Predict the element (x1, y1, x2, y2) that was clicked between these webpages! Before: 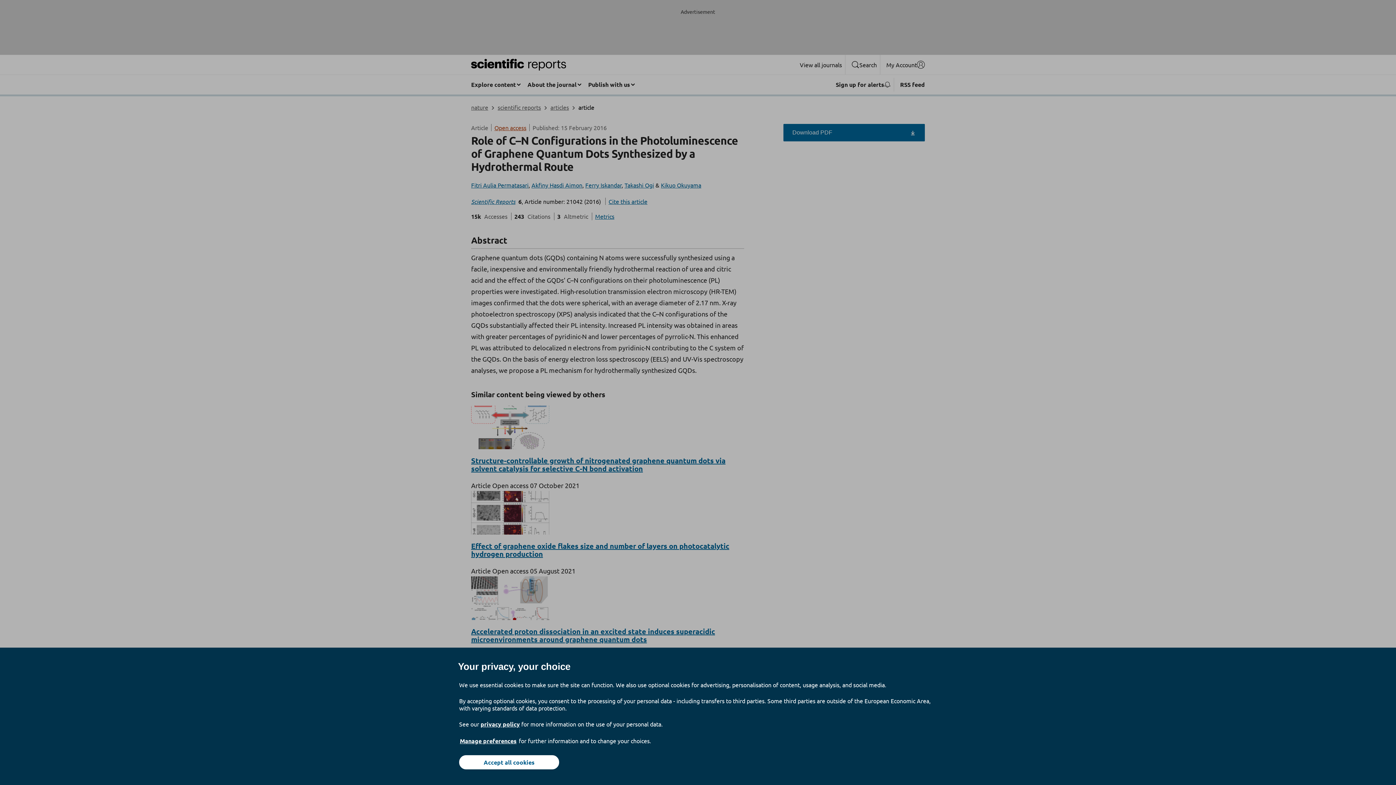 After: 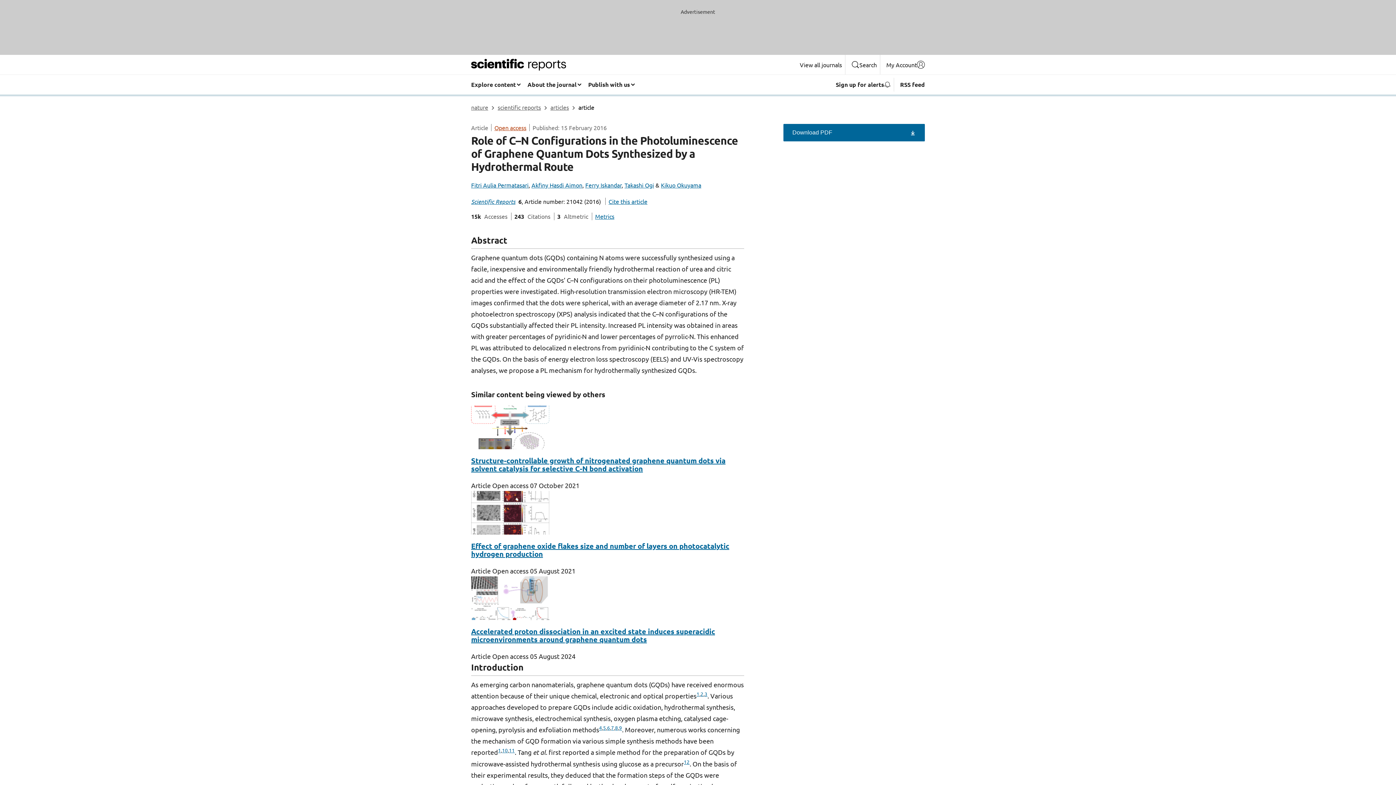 Action: label: Accept all cookies bbox: (459, 755, 559, 769)